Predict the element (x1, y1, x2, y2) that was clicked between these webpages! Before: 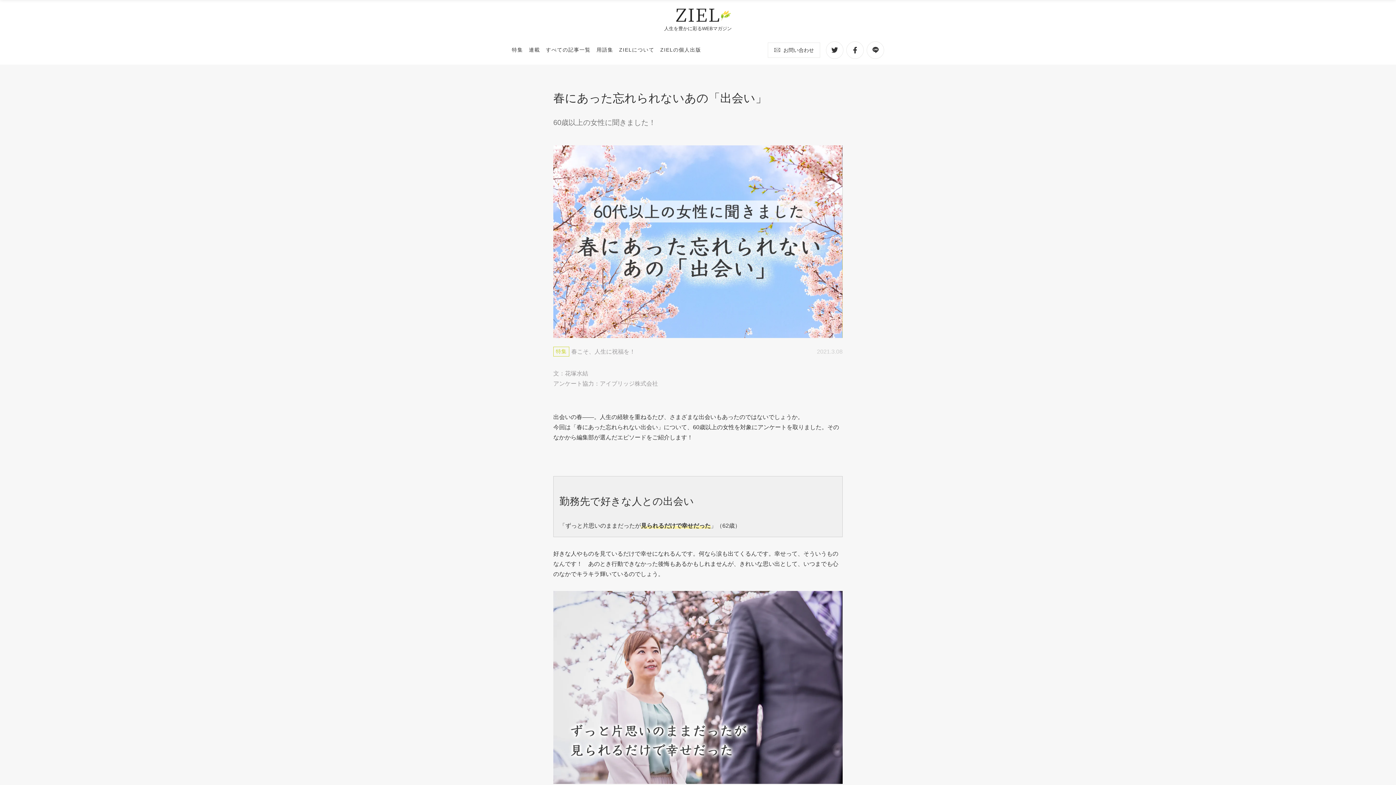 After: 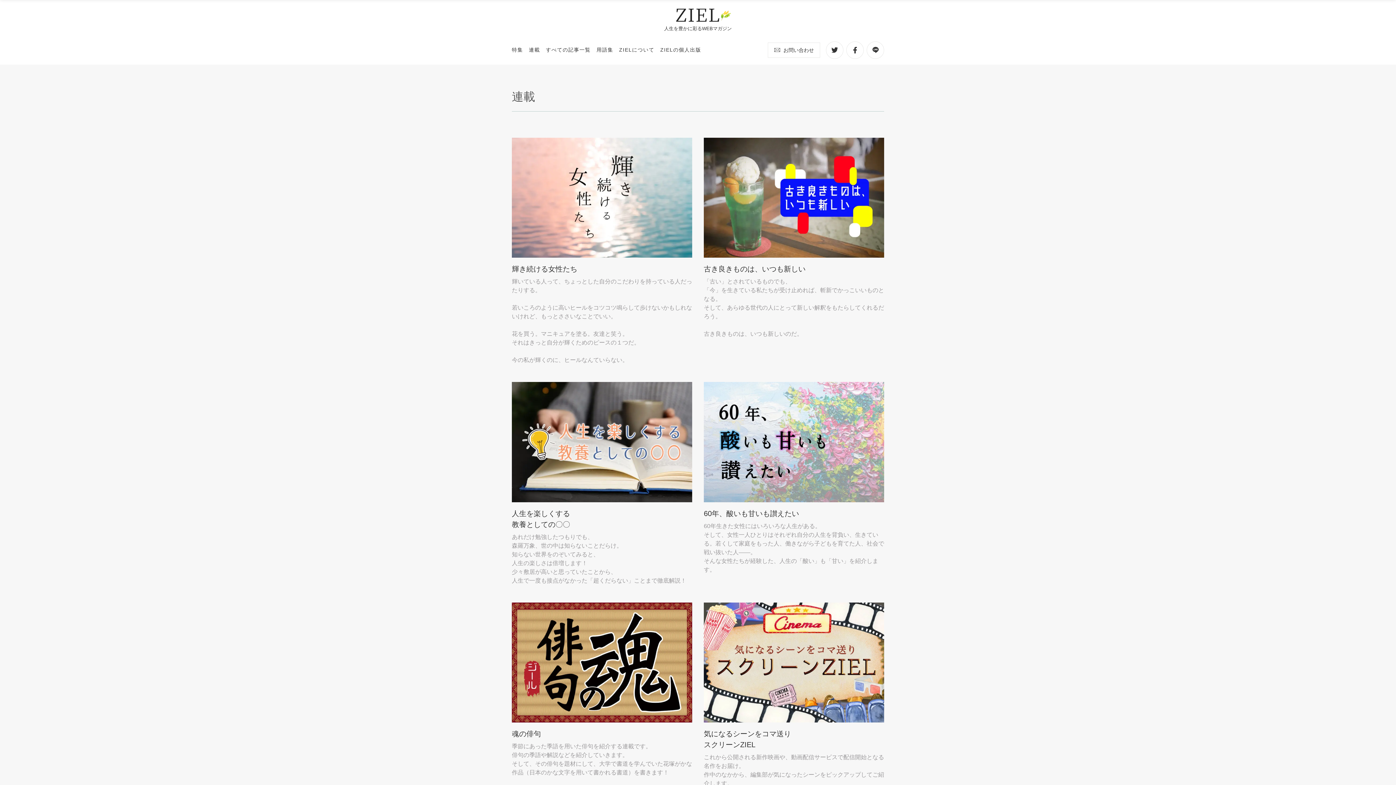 Action: bbox: (529, 46, 540, 53) label: 連載